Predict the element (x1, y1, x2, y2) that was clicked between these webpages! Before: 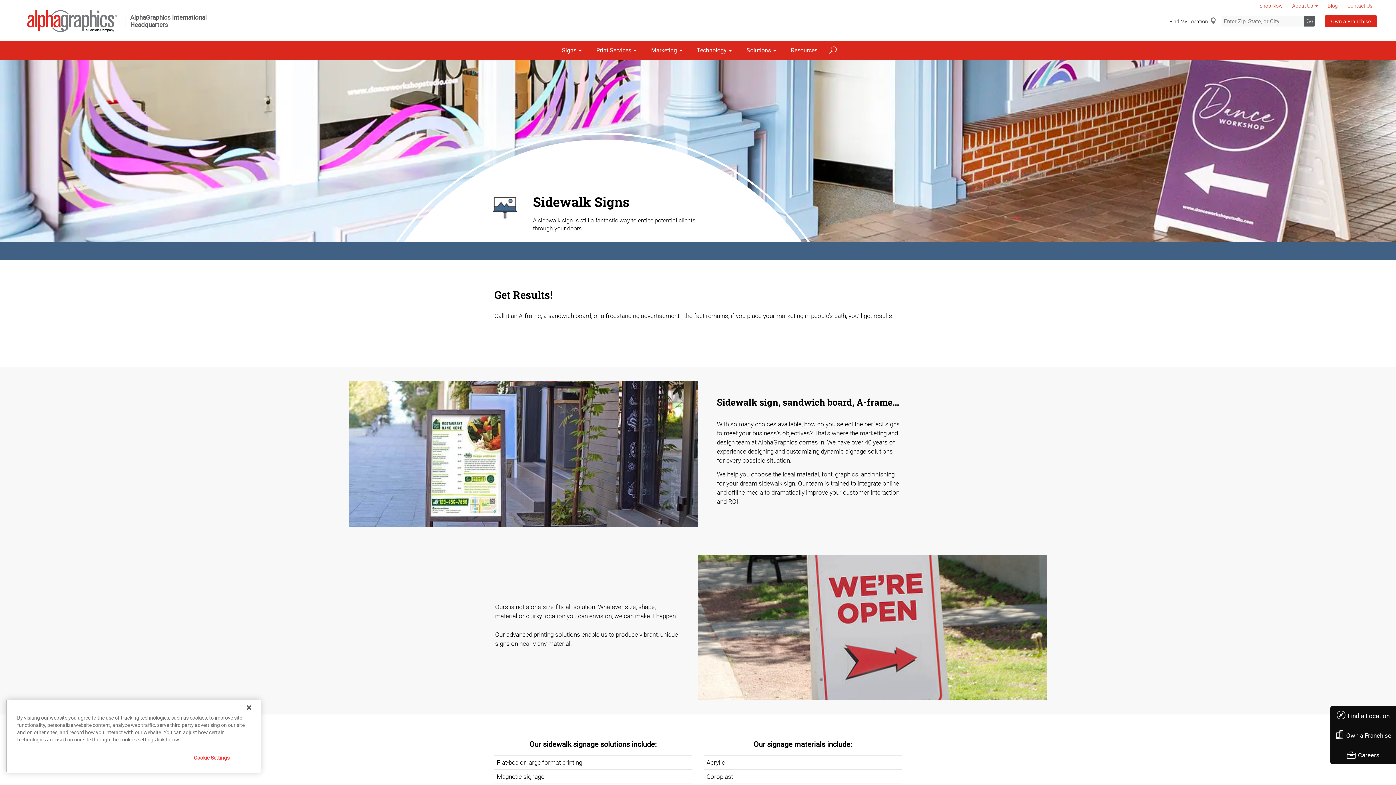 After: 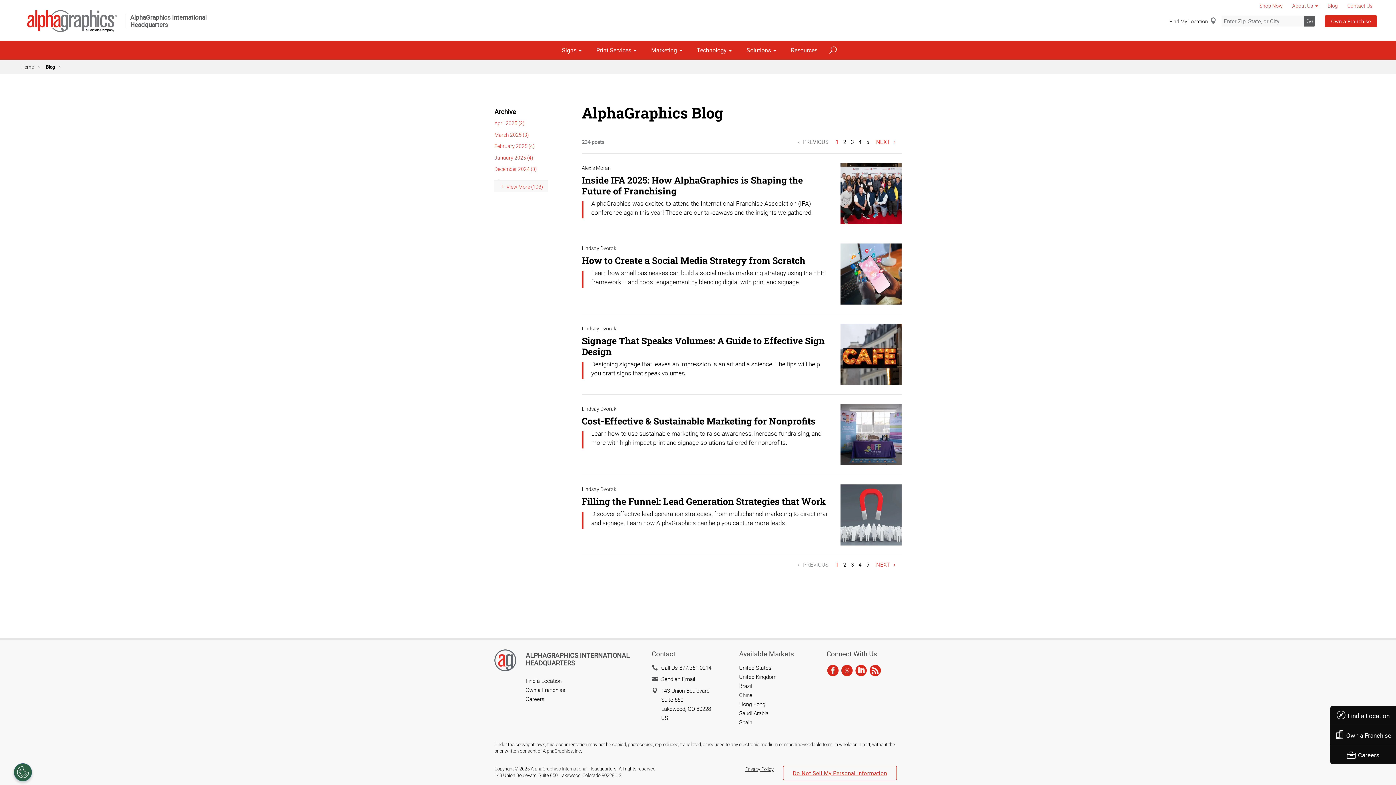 Action: label: Blog bbox: (1323, 0, 1342, 11)